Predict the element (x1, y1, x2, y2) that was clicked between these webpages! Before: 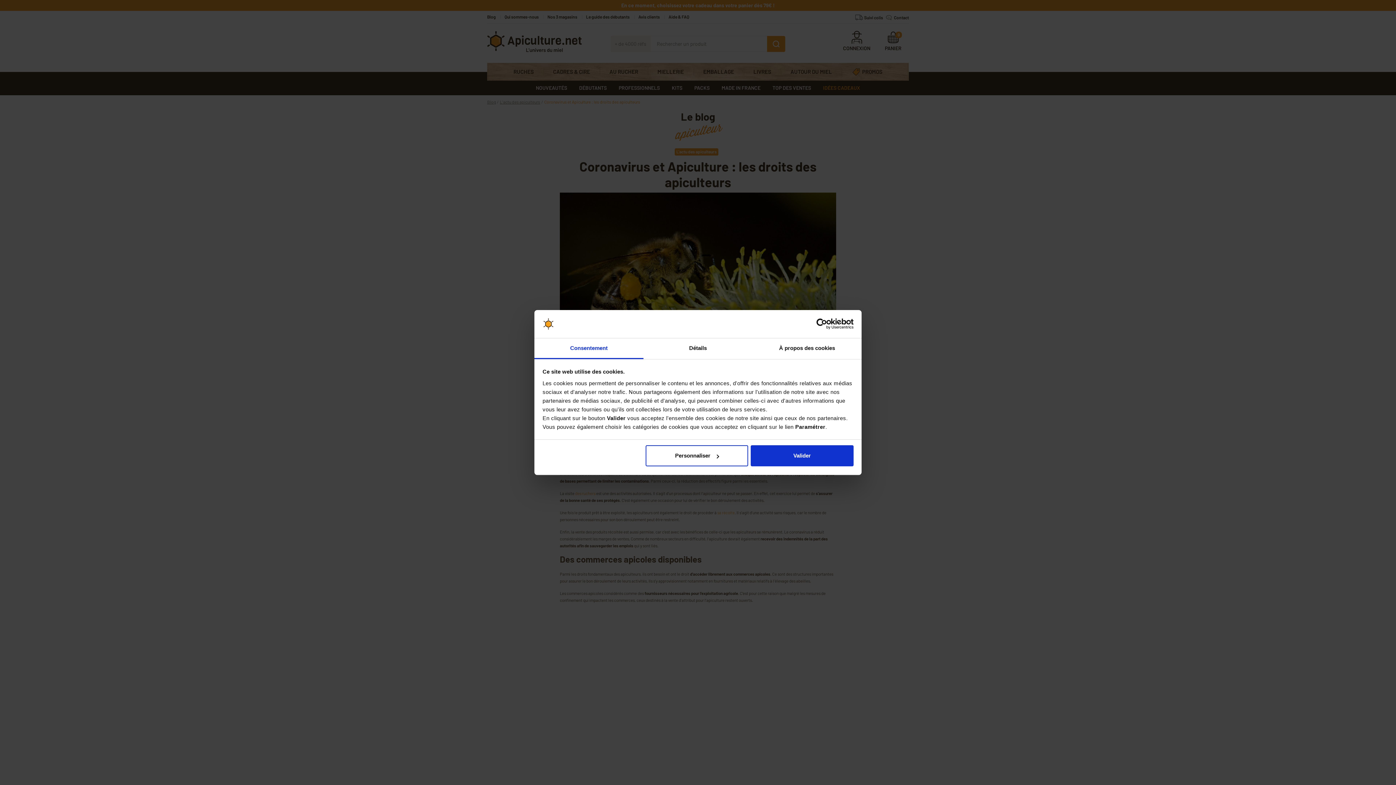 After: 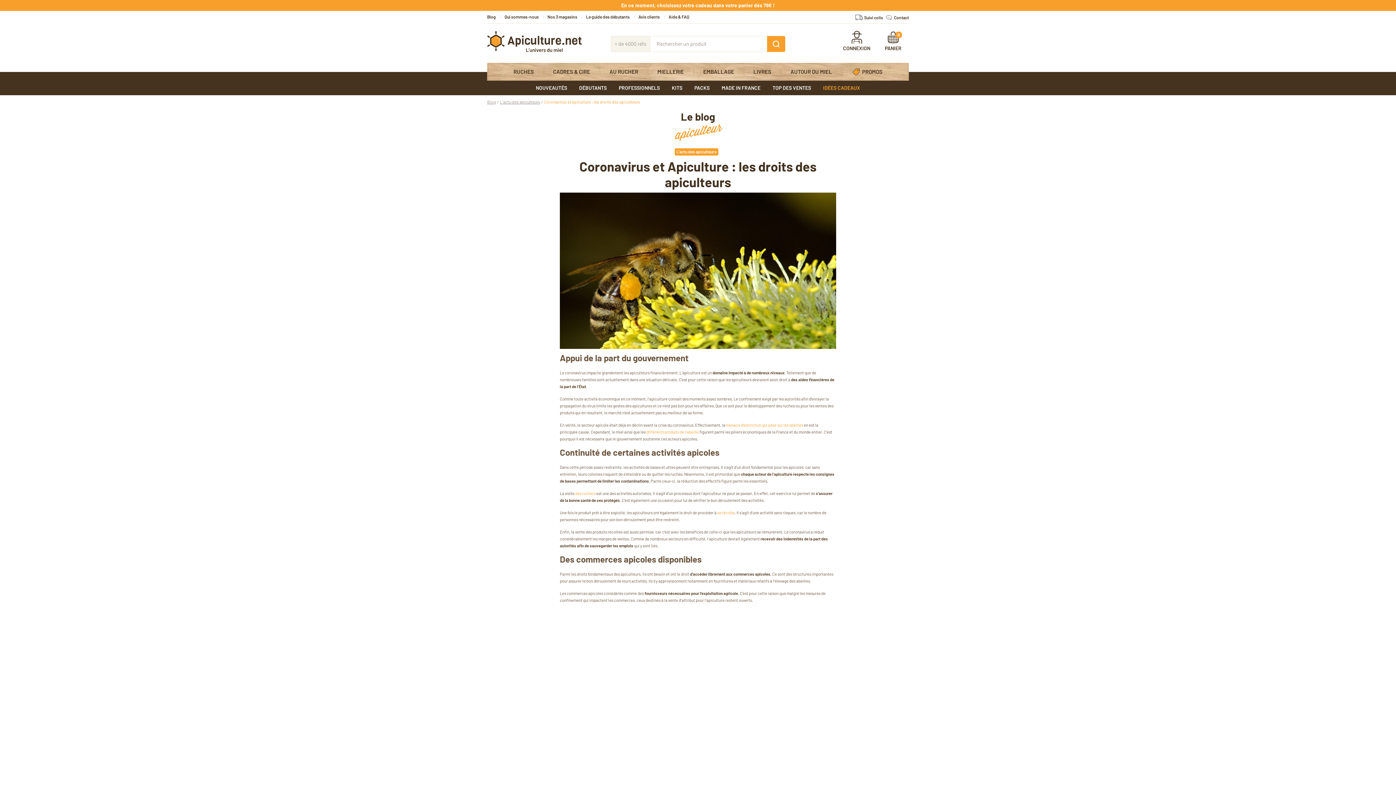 Action: bbox: (751, 445, 853, 466) label: Valider